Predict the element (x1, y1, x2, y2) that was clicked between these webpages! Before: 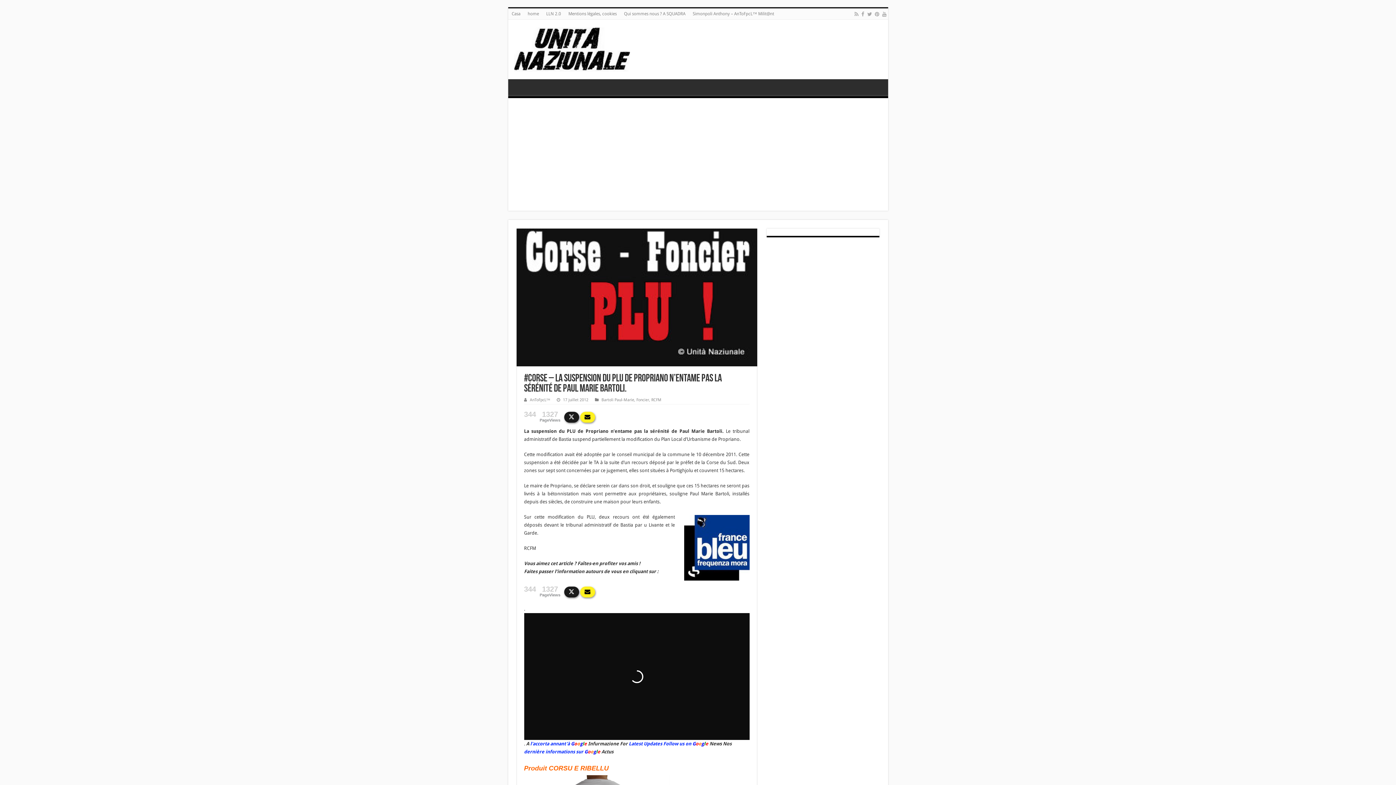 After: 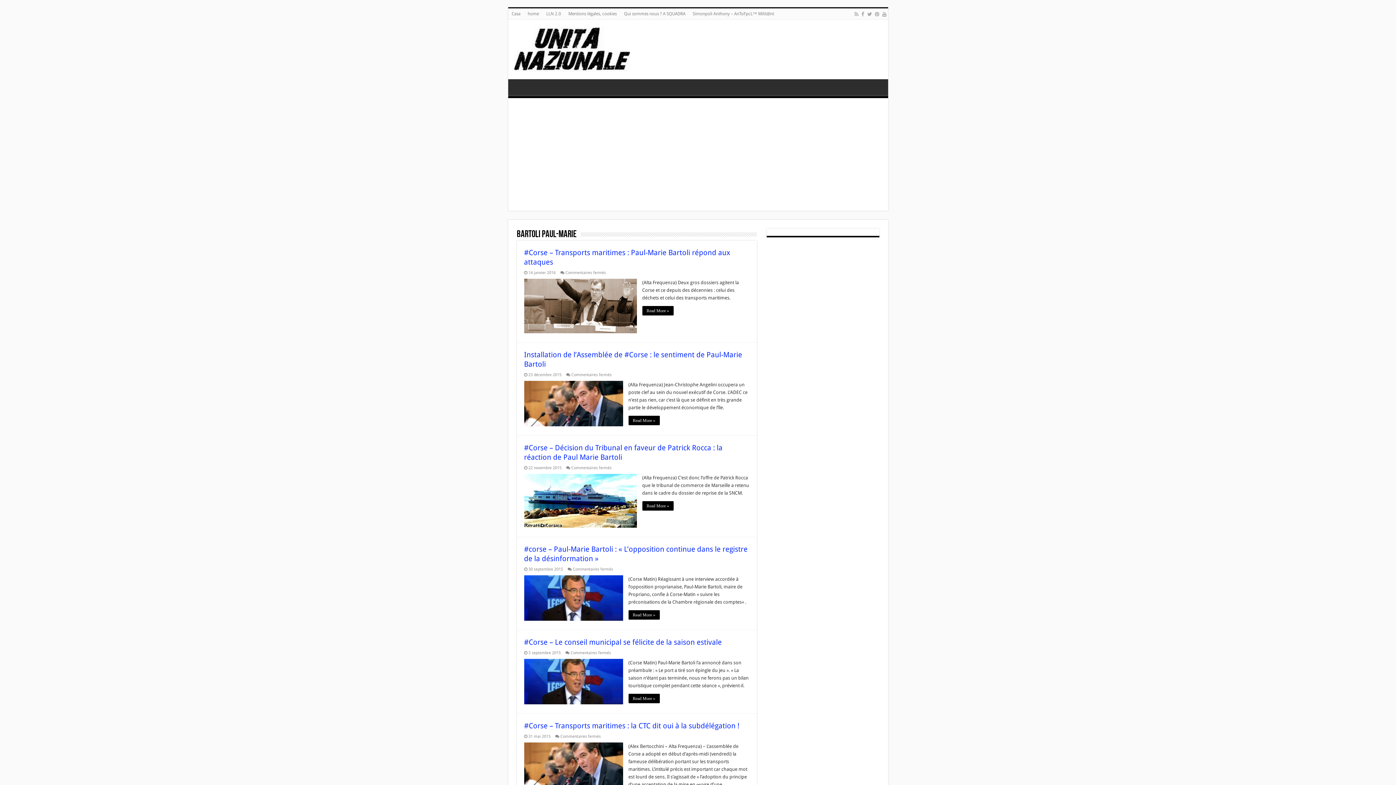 Action: label: Bartoli Paul-Marie bbox: (601, 397, 634, 402)